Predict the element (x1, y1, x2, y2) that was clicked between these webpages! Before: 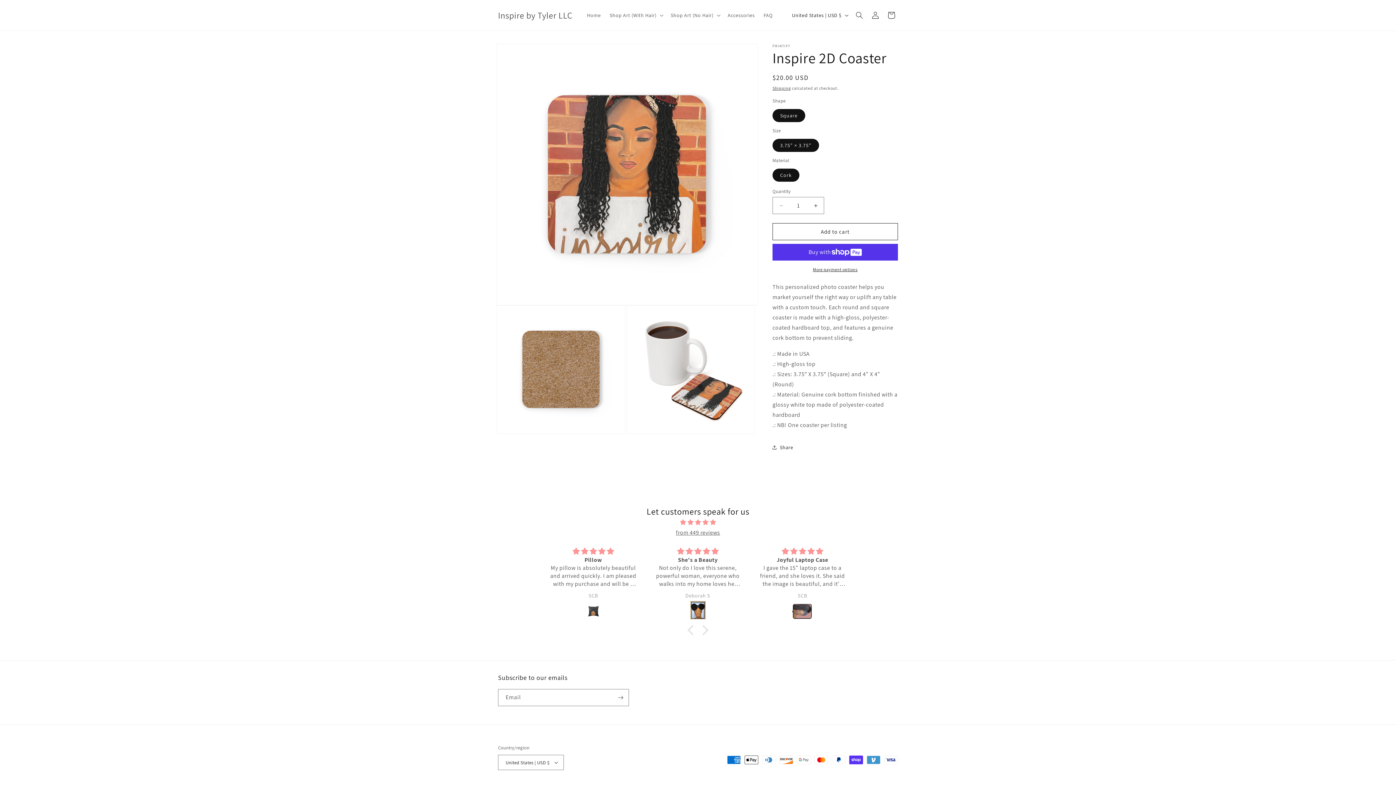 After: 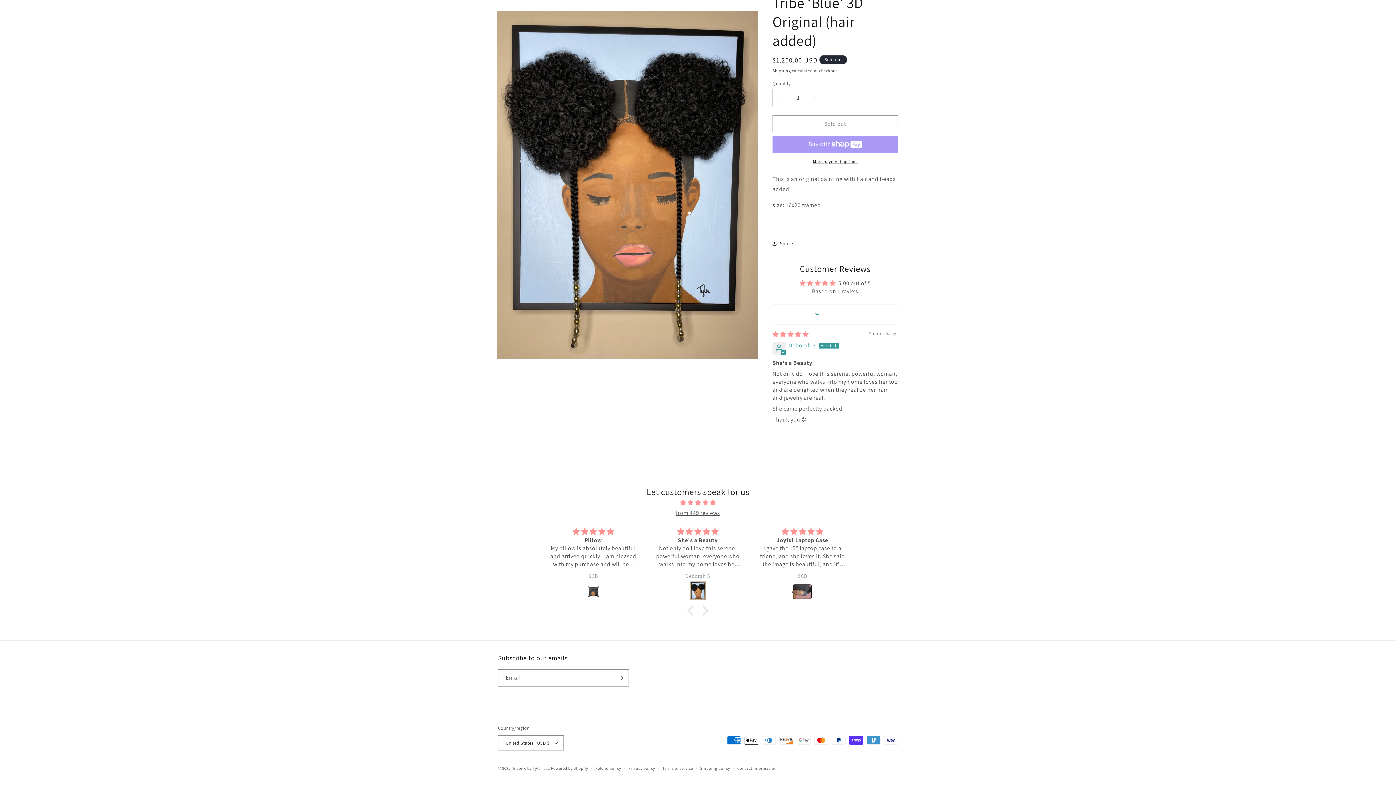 Action: bbox: (654, 590, 741, 611)